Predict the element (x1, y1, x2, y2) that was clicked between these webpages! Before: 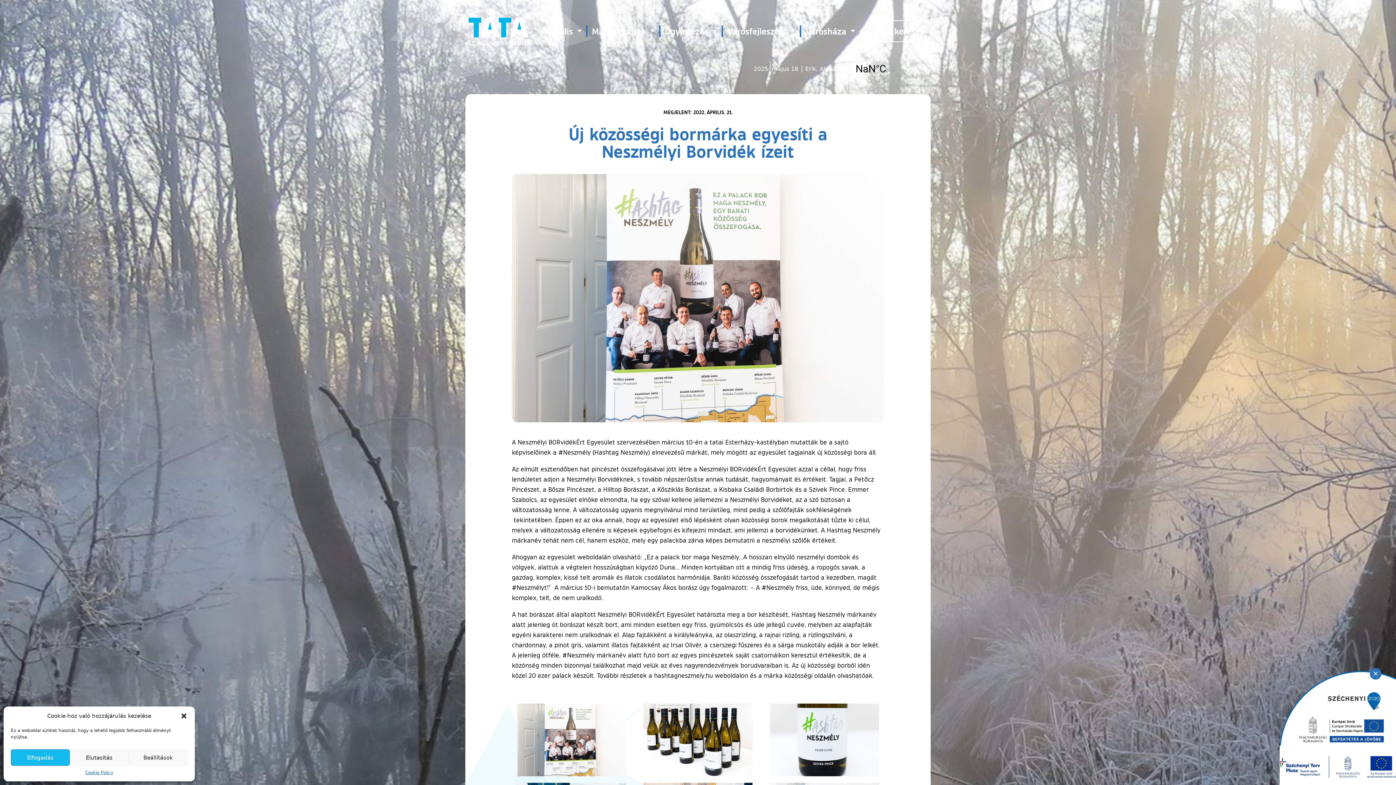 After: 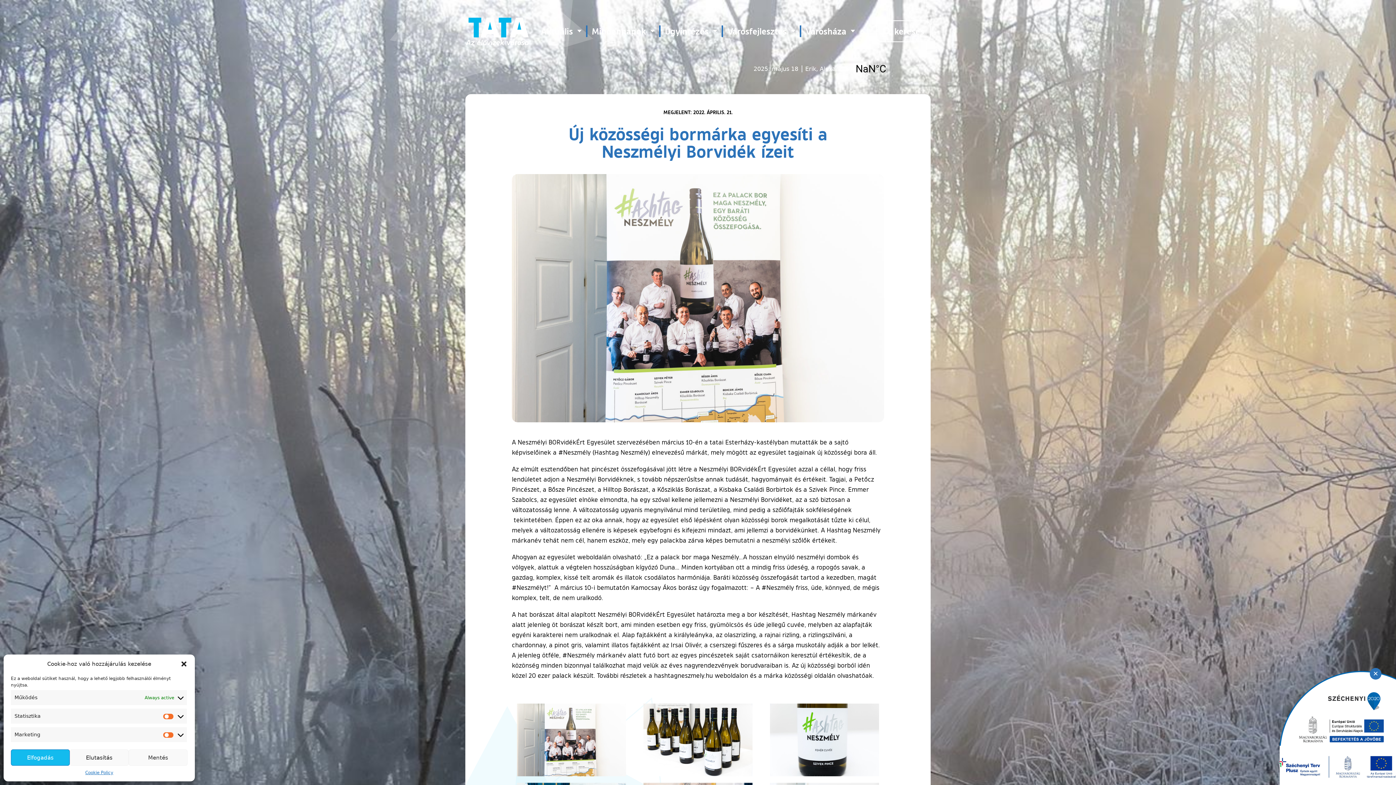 Action: label: Beállítások bbox: (128, 749, 187, 766)